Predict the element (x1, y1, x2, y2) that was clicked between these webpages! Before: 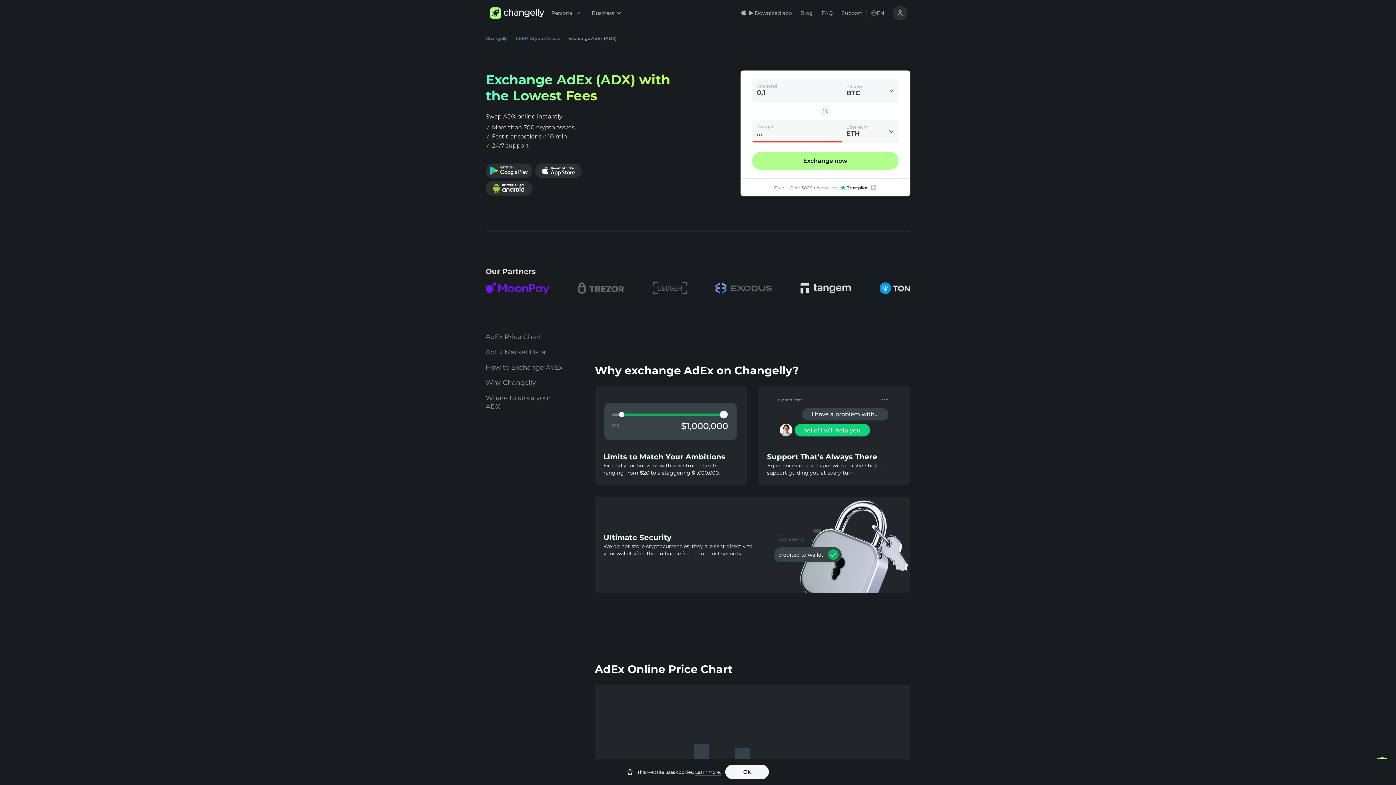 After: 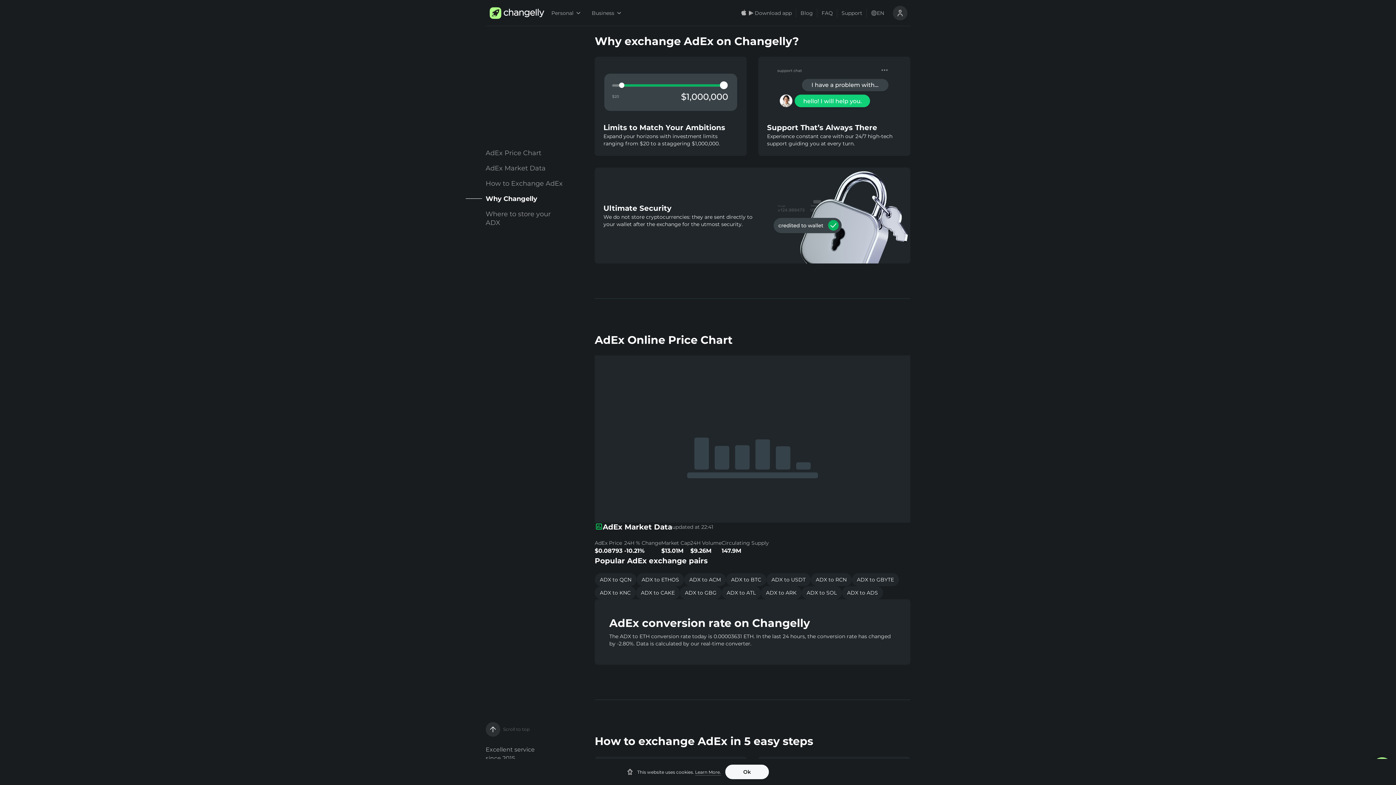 Action: label: Why Changelly bbox: (485, 375, 564, 390)